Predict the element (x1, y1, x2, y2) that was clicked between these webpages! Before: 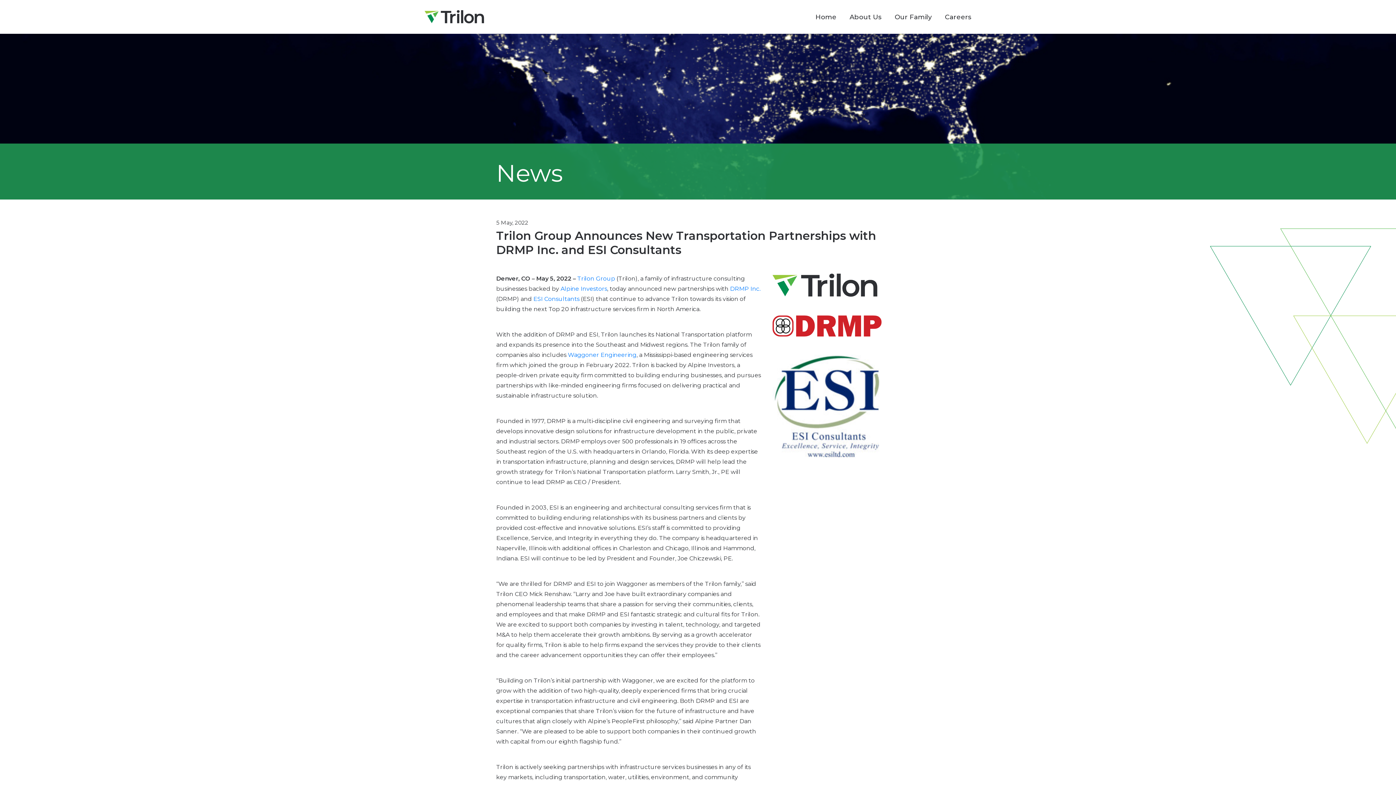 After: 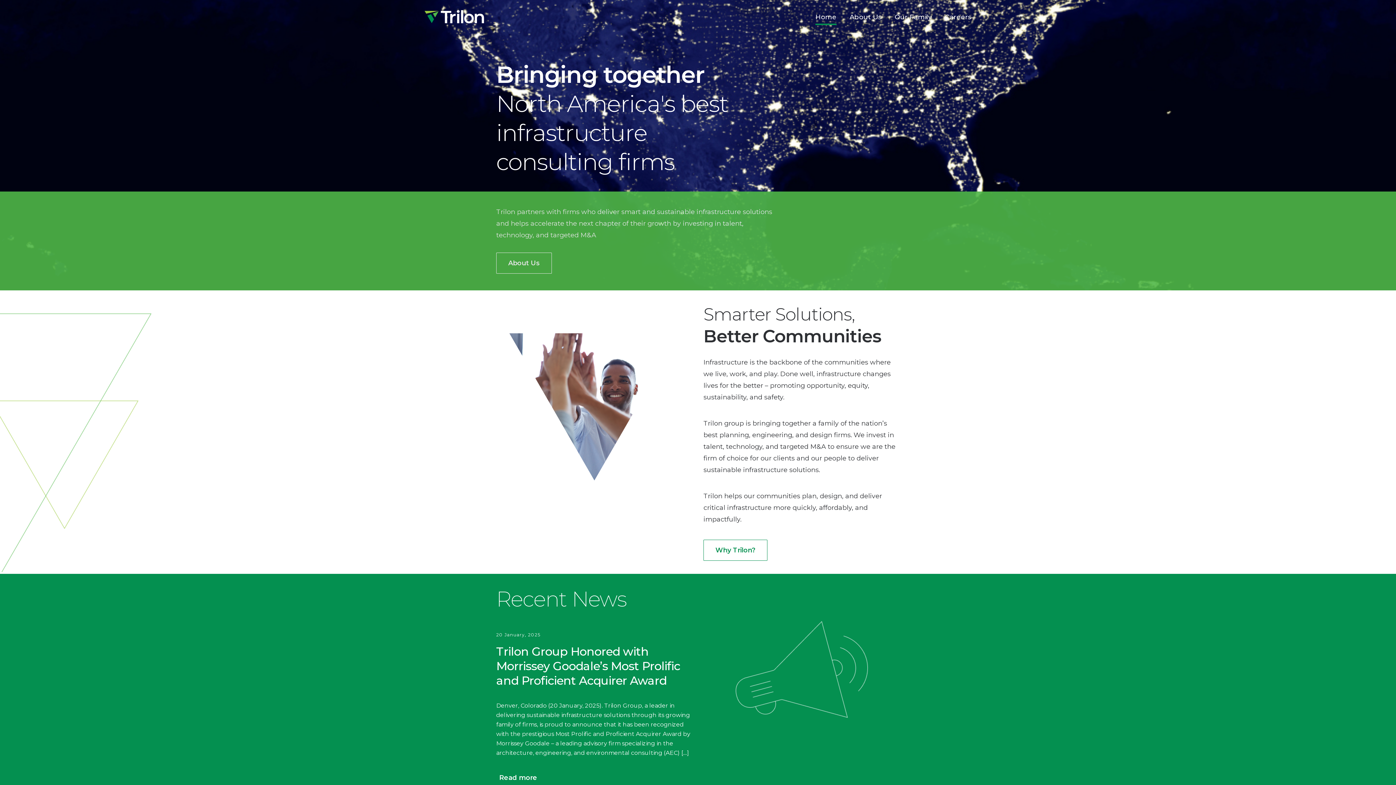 Action: bbox: (424, 10, 484, 23)